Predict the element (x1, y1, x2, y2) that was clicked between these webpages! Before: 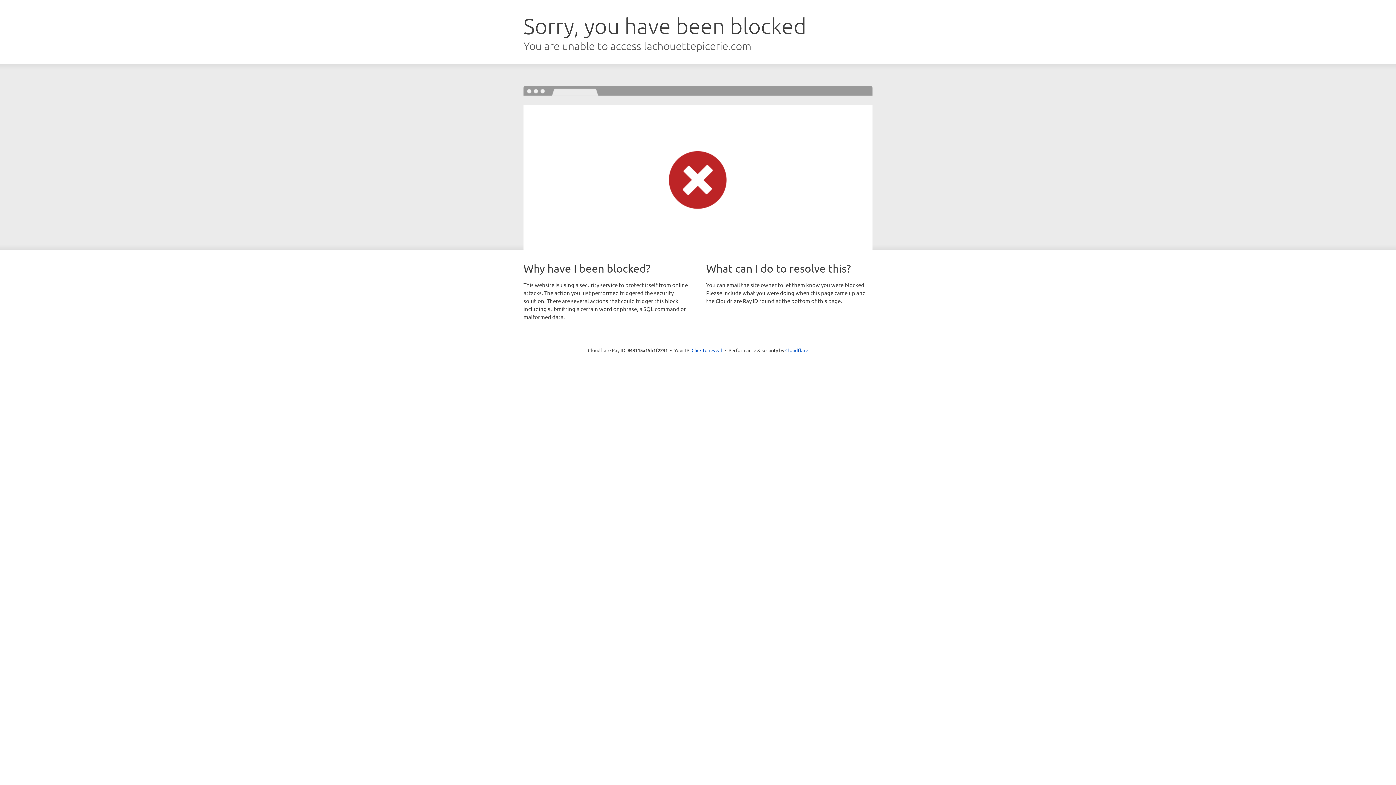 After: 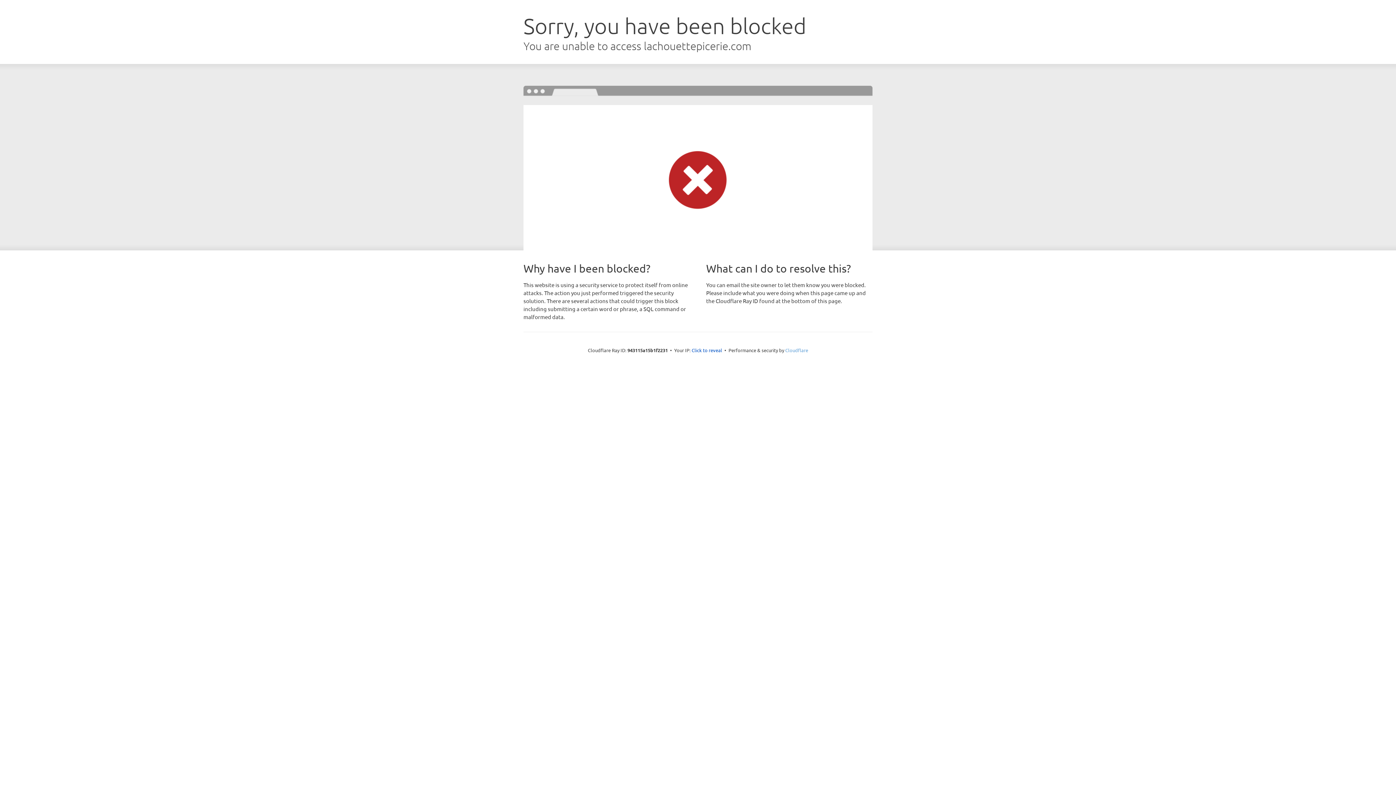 Action: label: Cloudflare bbox: (785, 347, 808, 353)